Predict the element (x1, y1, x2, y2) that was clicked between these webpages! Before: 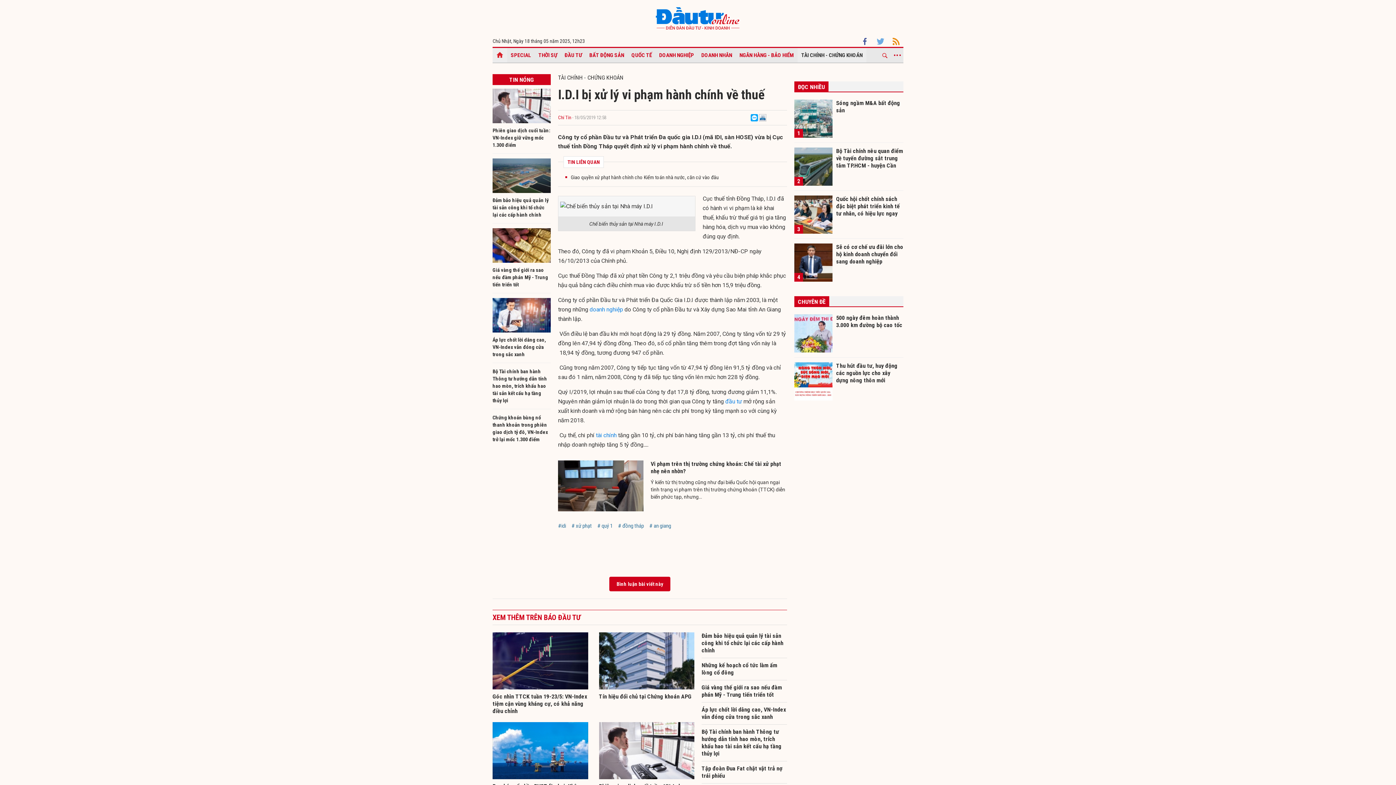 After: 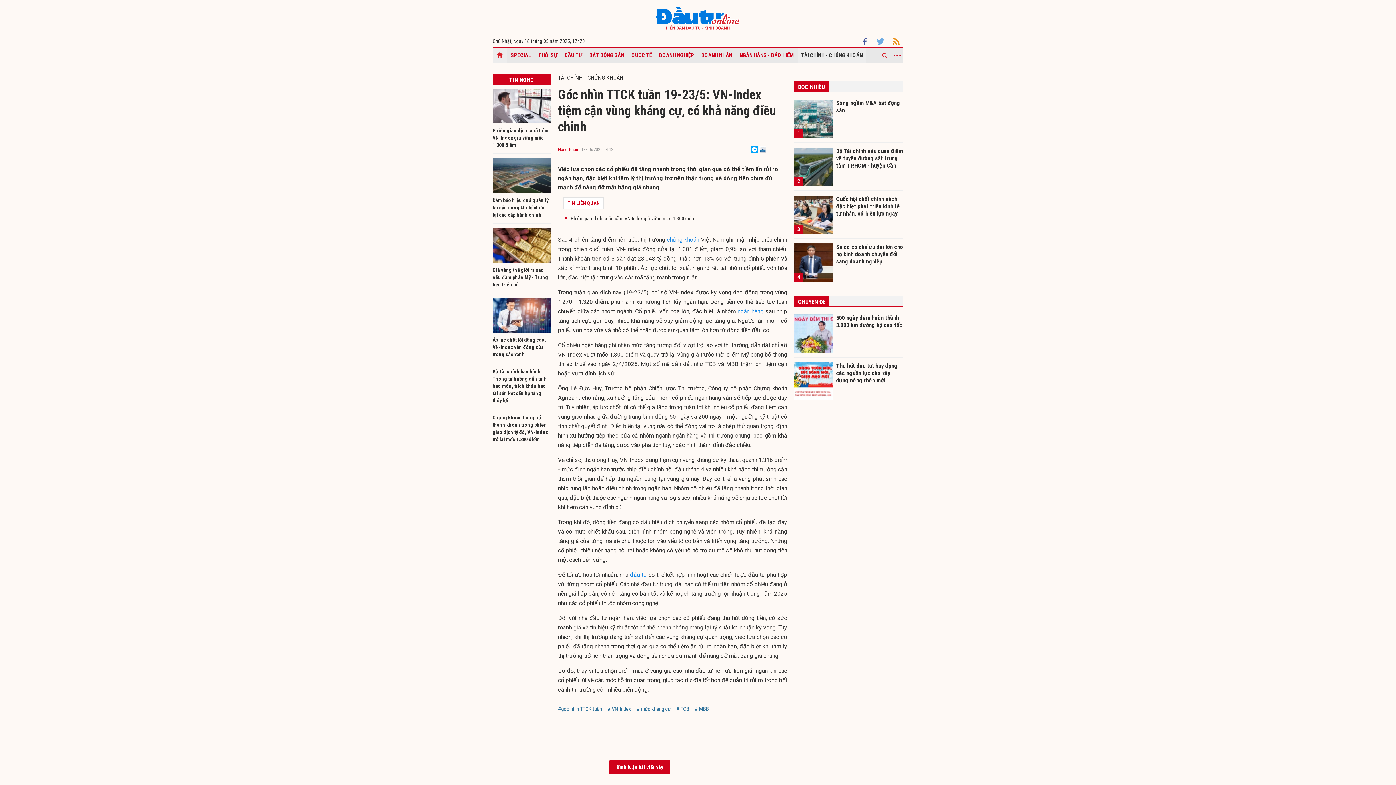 Action: bbox: (492, 632, 588, 689)